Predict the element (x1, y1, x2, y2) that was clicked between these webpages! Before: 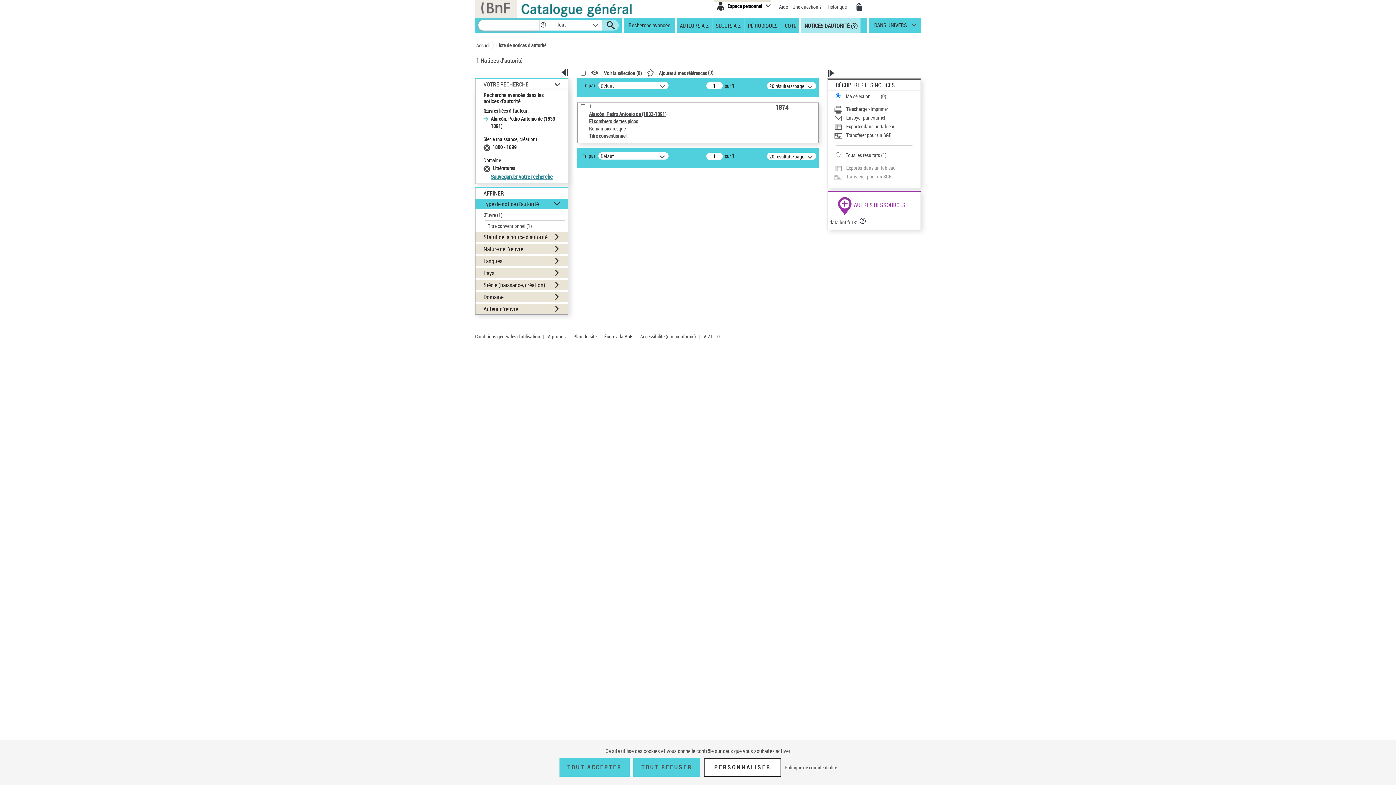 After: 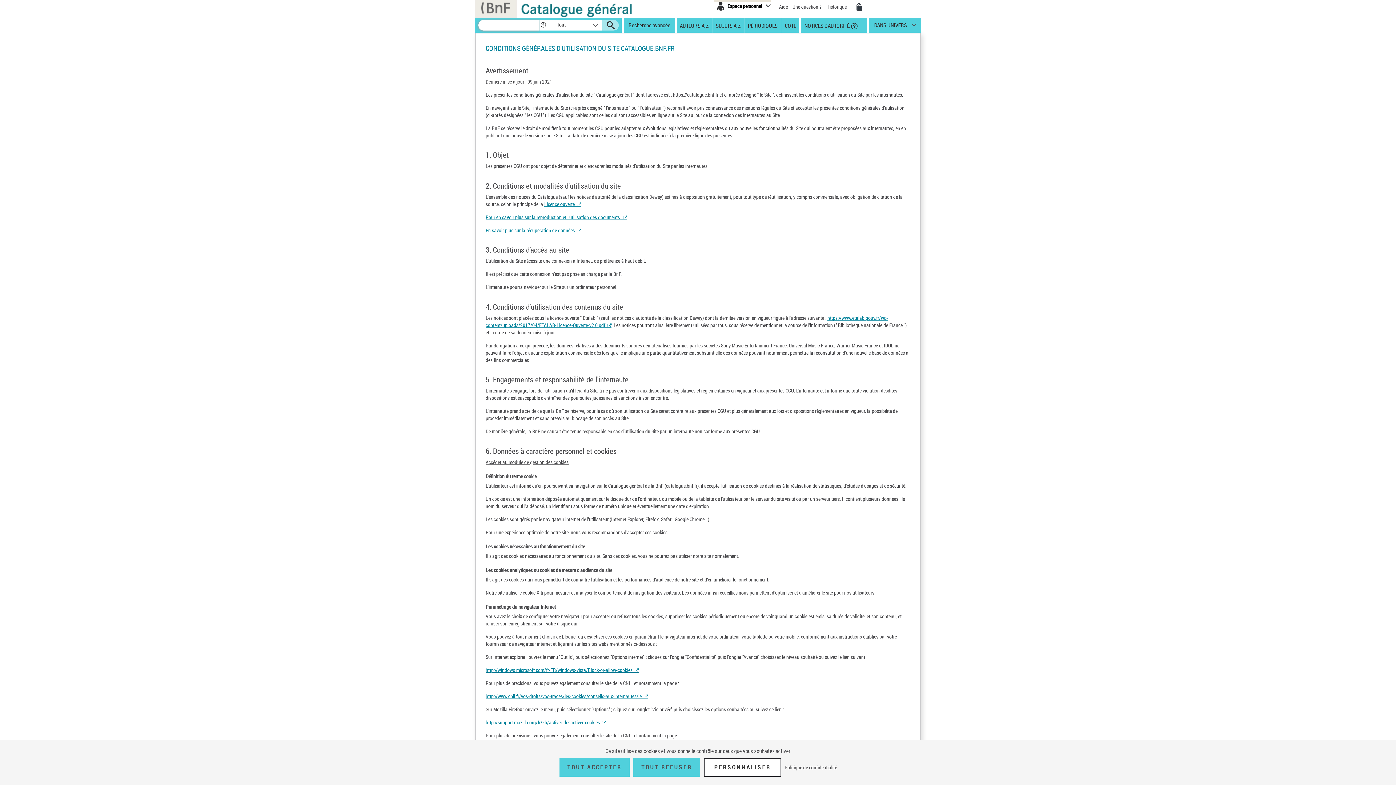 Action: bbox: (782, 764, 839, 771) label: Politique de confidentialité